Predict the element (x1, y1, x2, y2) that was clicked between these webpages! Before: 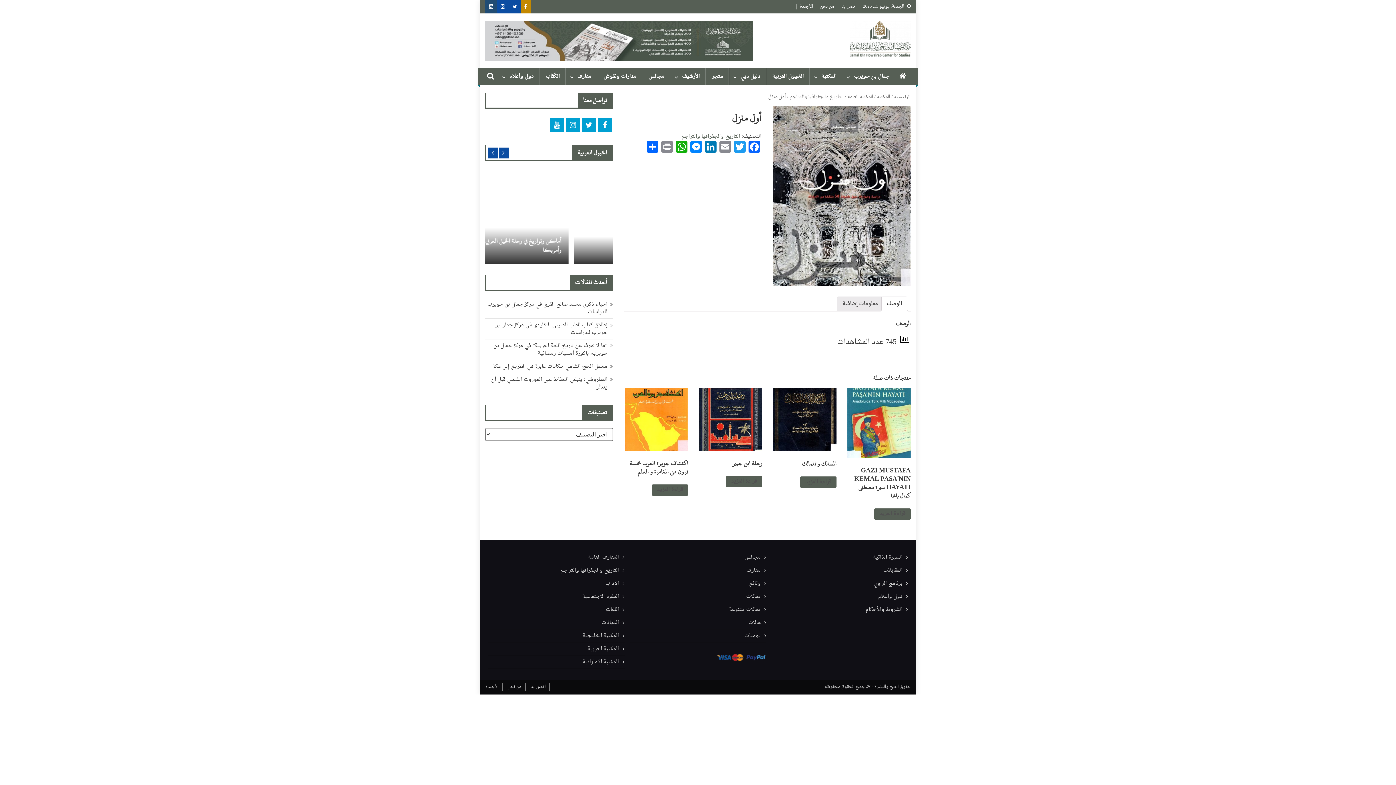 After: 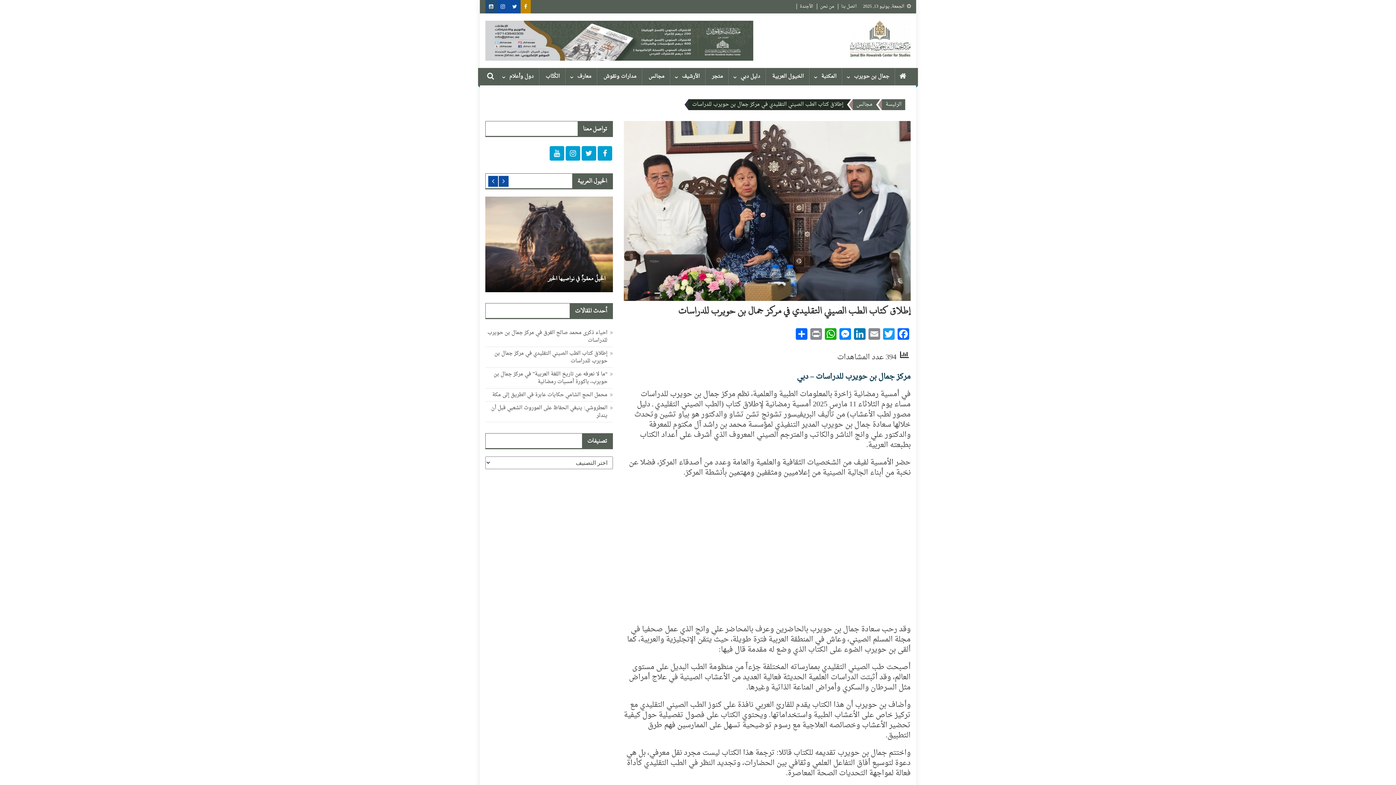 Action: bbox: (494, 320, 607, 337) label: إطلاق كتاب الطب الصيني التقليدي في مركز جمال بن حويرب للدراسات